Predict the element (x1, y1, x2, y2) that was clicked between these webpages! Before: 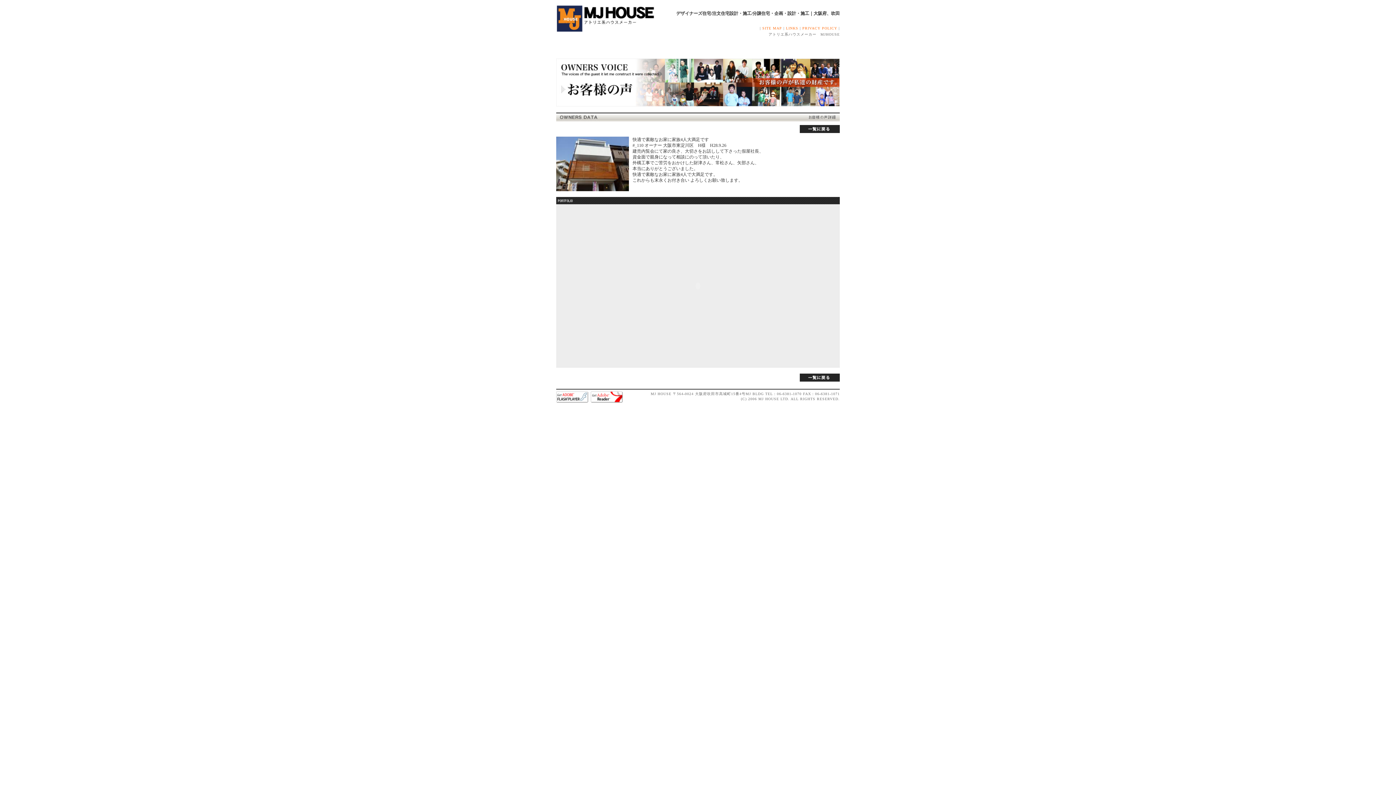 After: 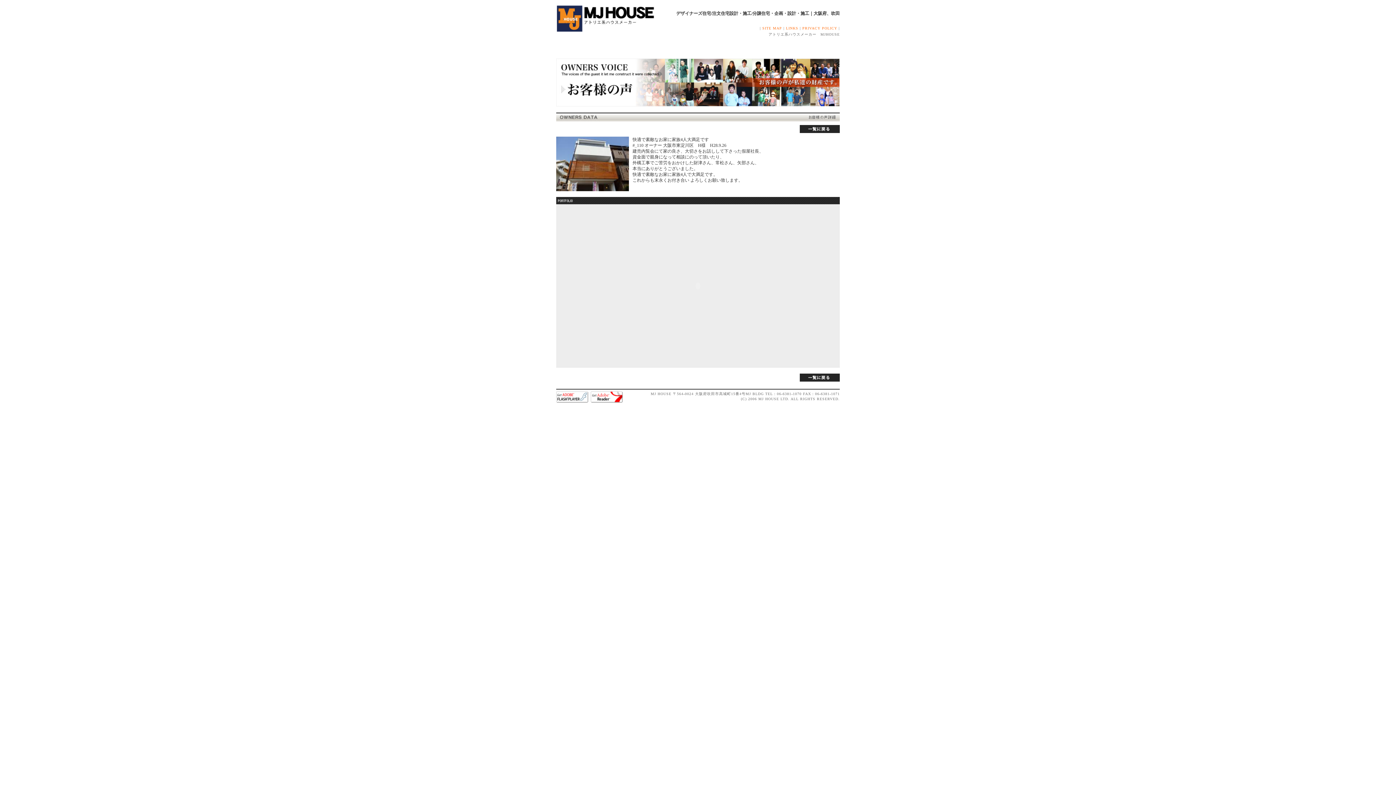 Action: bbox: (590, 398, 622, 404)